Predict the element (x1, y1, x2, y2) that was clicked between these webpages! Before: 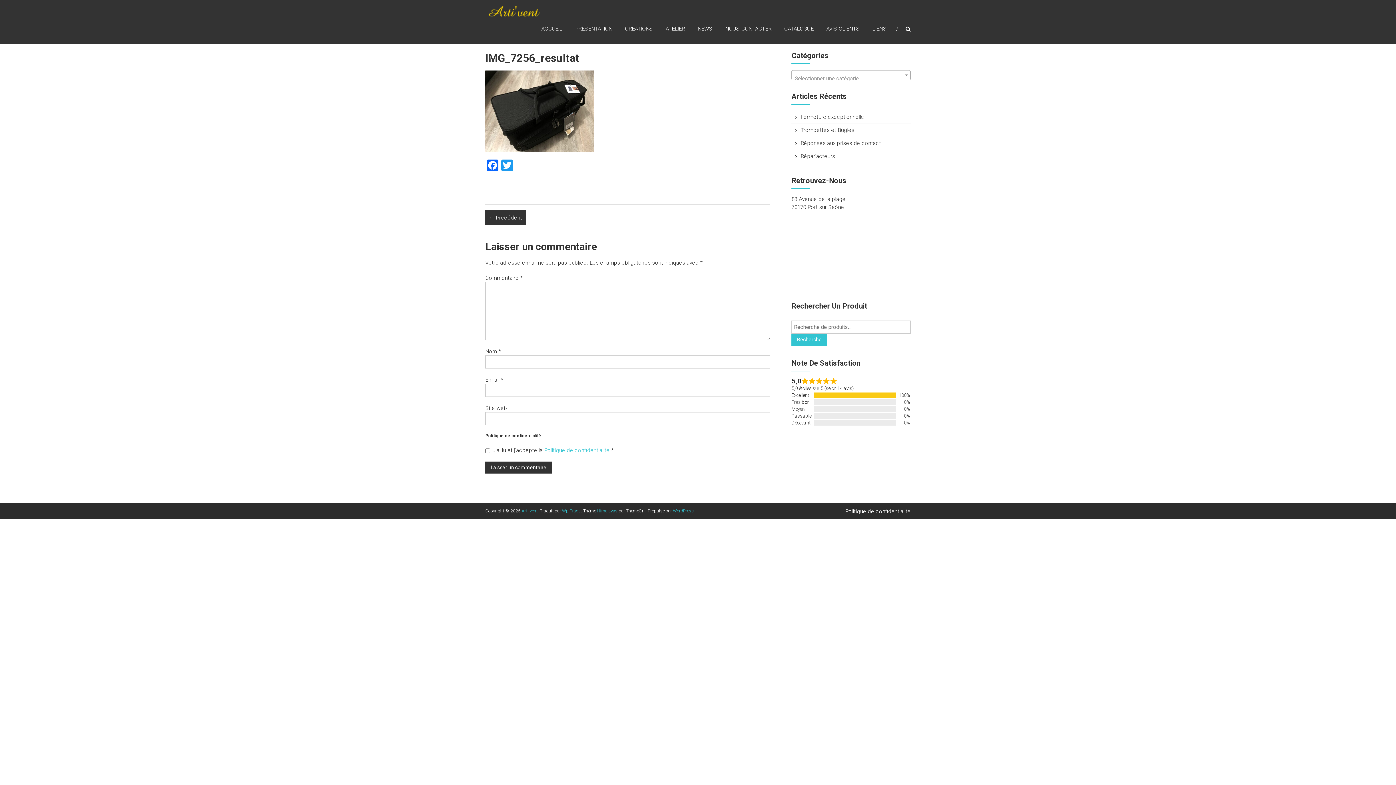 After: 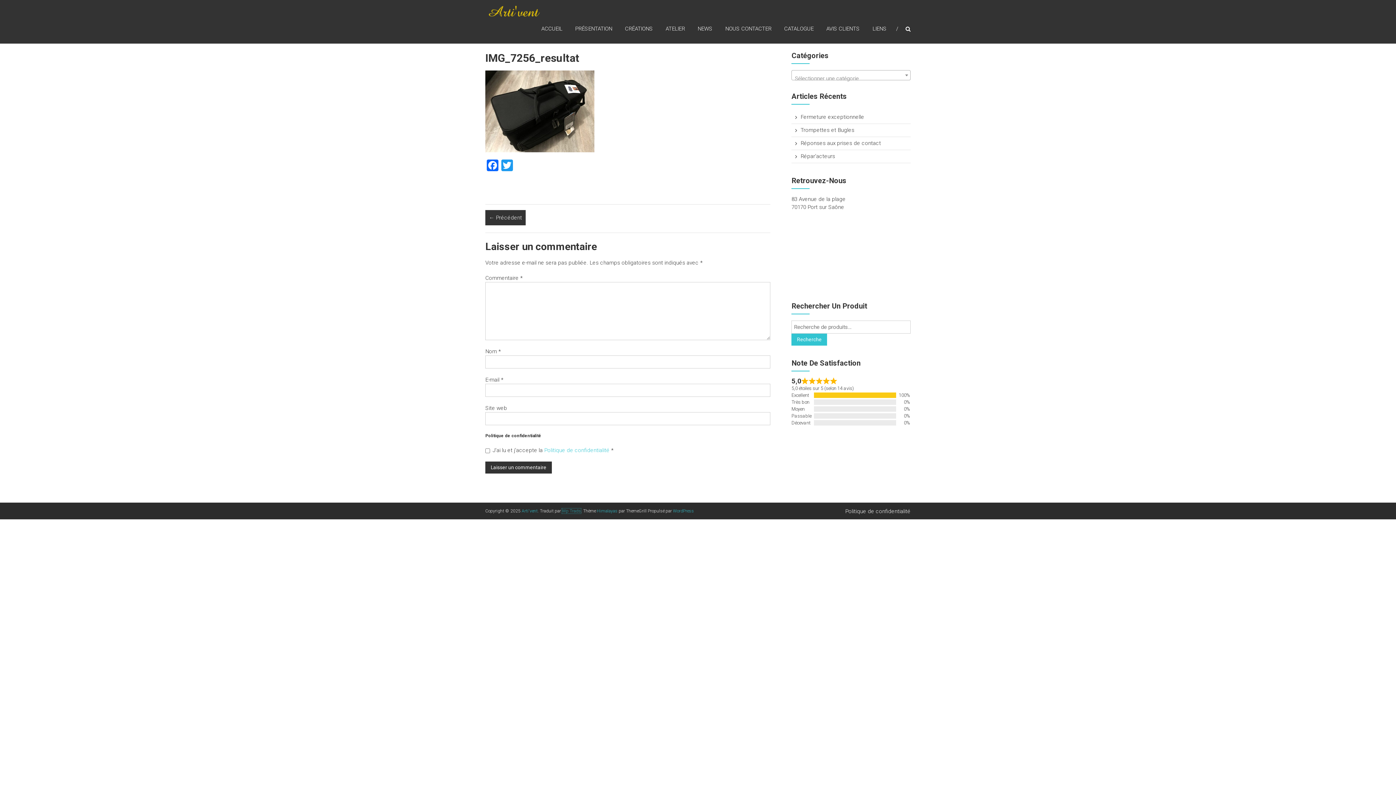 Action: bbox: (562, 508, 581, 513) label: Wp Trads